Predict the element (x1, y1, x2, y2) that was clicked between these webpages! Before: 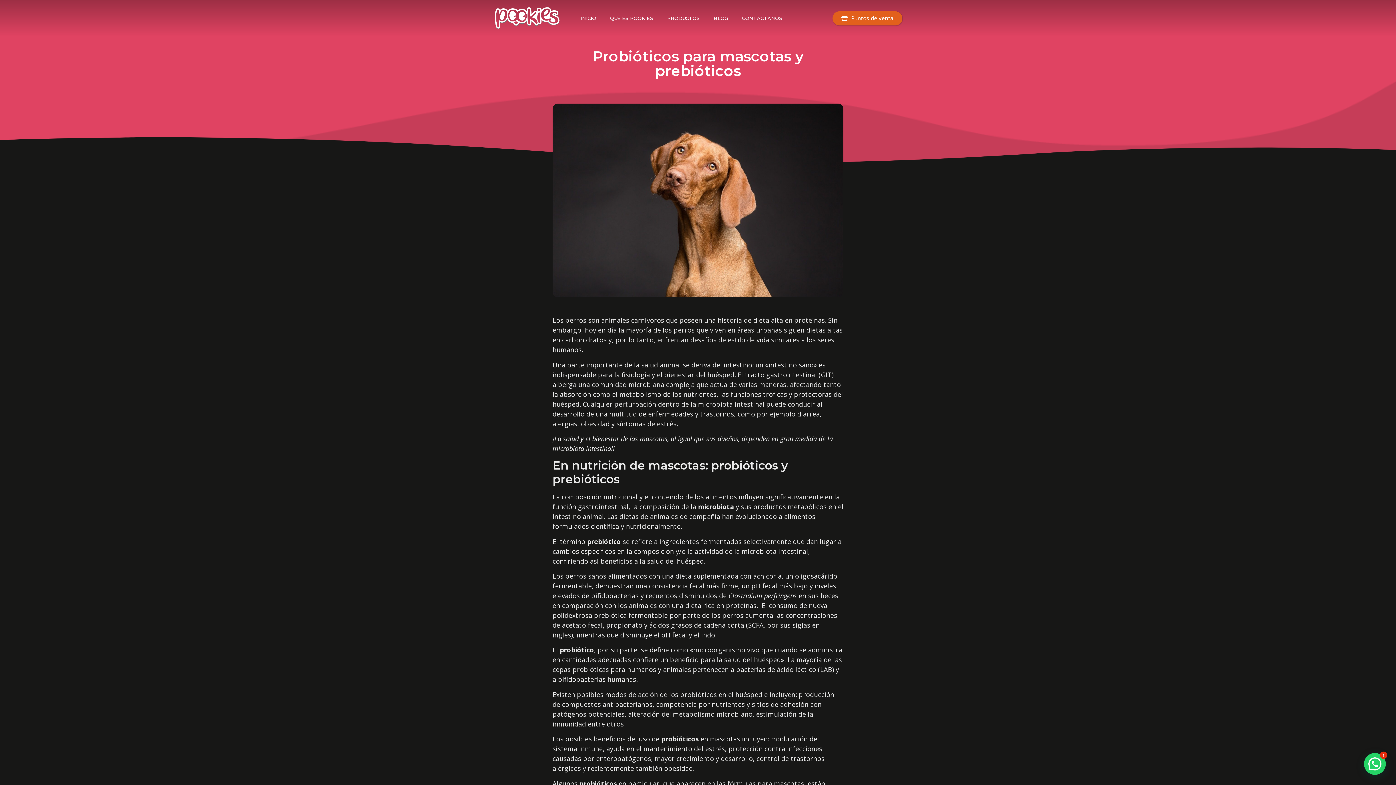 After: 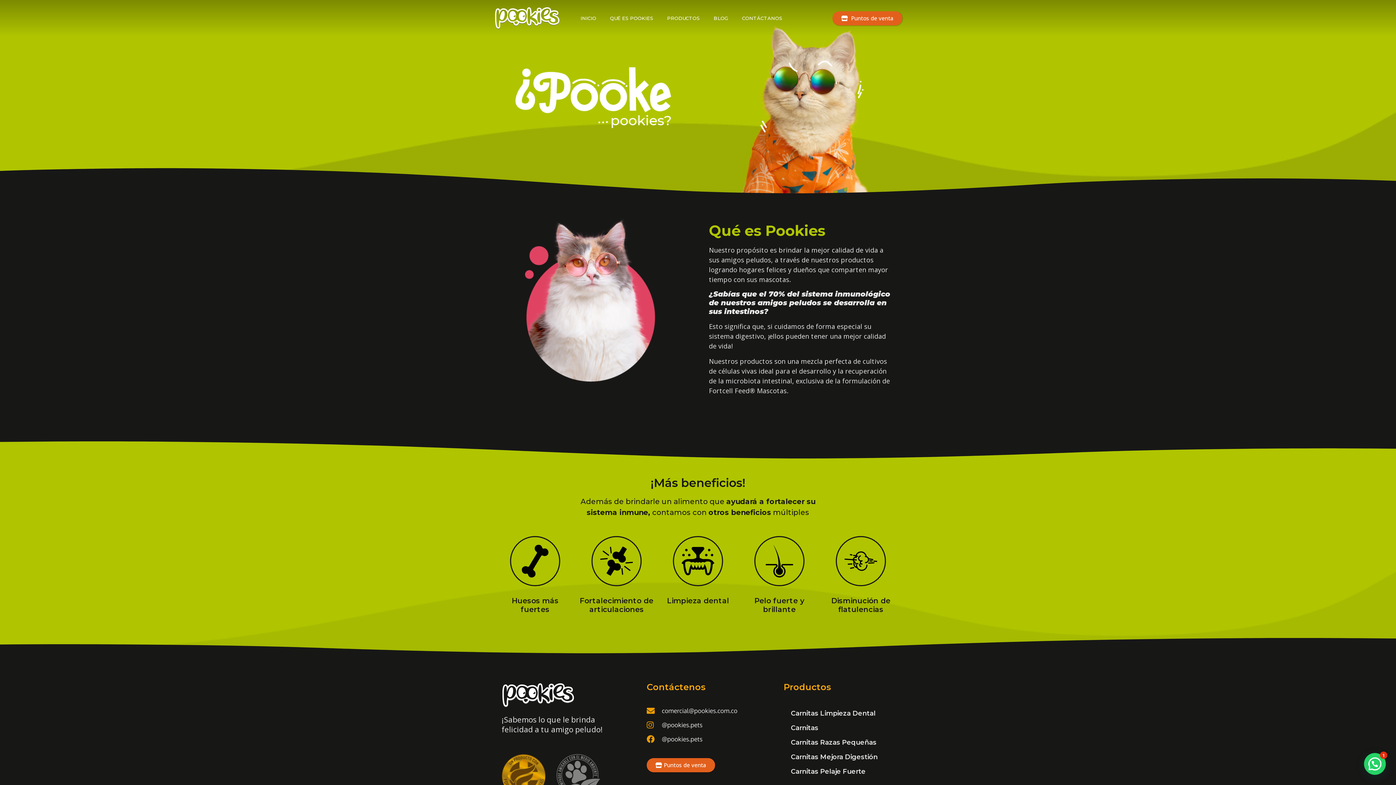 Action: label: QUÉ ES POOKIES bbox: (610, 14, 653, 21)